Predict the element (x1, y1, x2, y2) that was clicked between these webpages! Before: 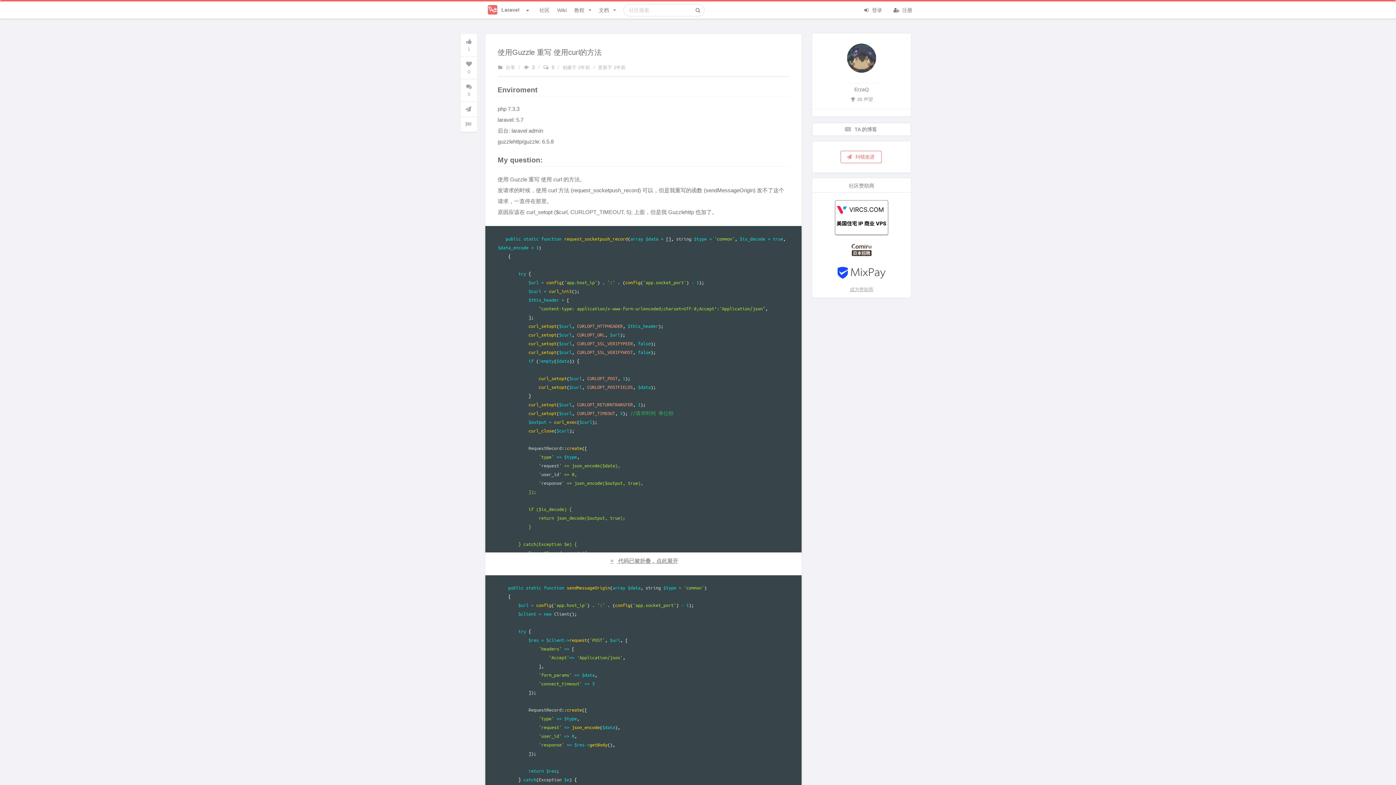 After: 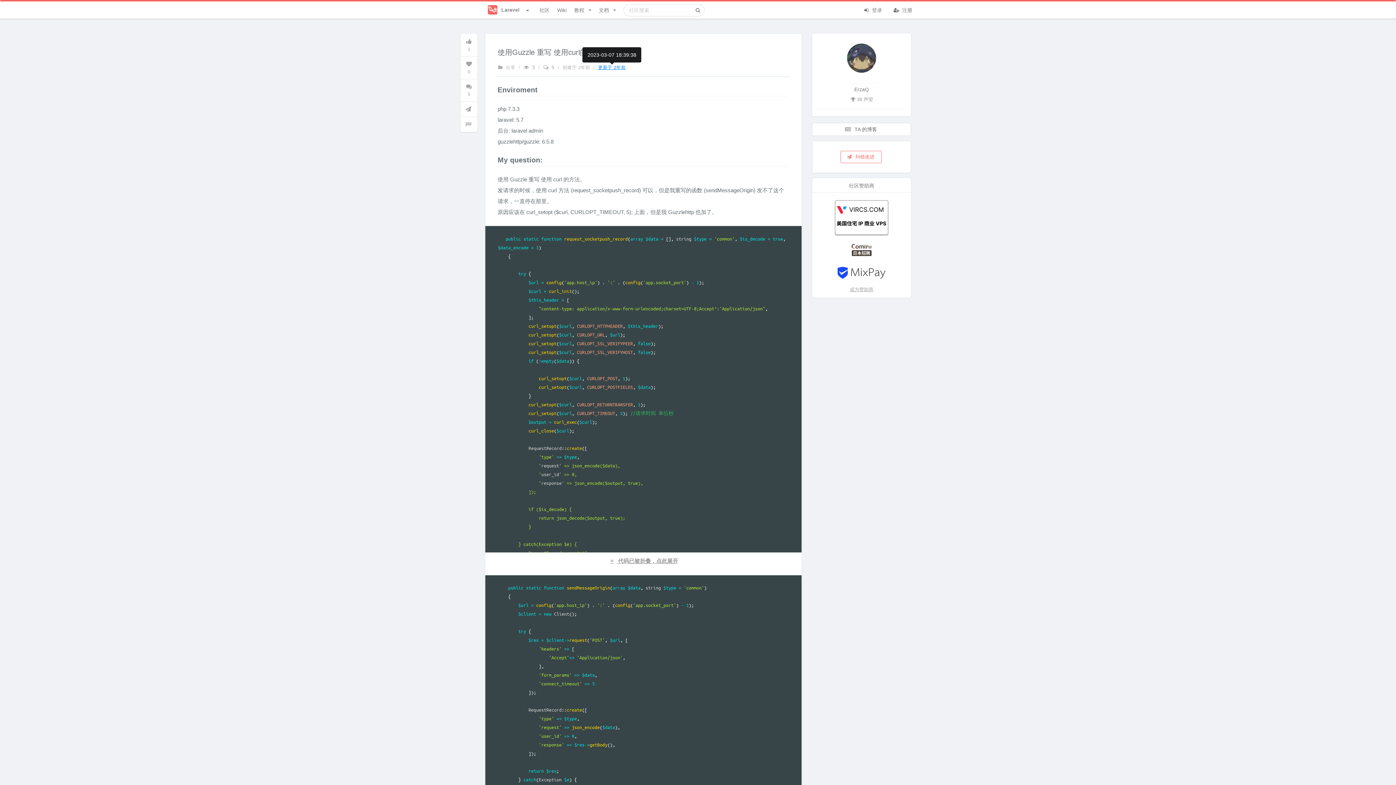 Action: bbox: (598, 65, 625, 70) label: 更新于 2年前